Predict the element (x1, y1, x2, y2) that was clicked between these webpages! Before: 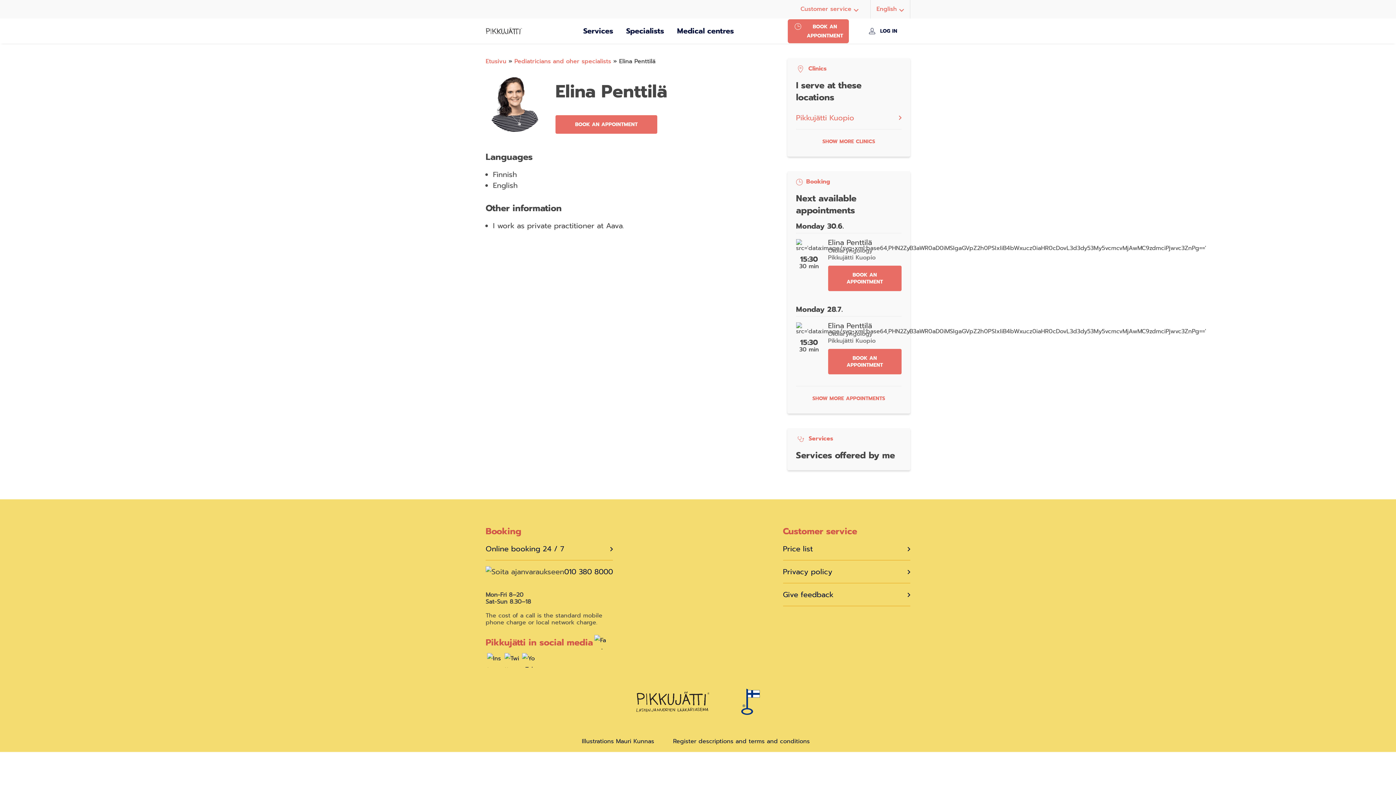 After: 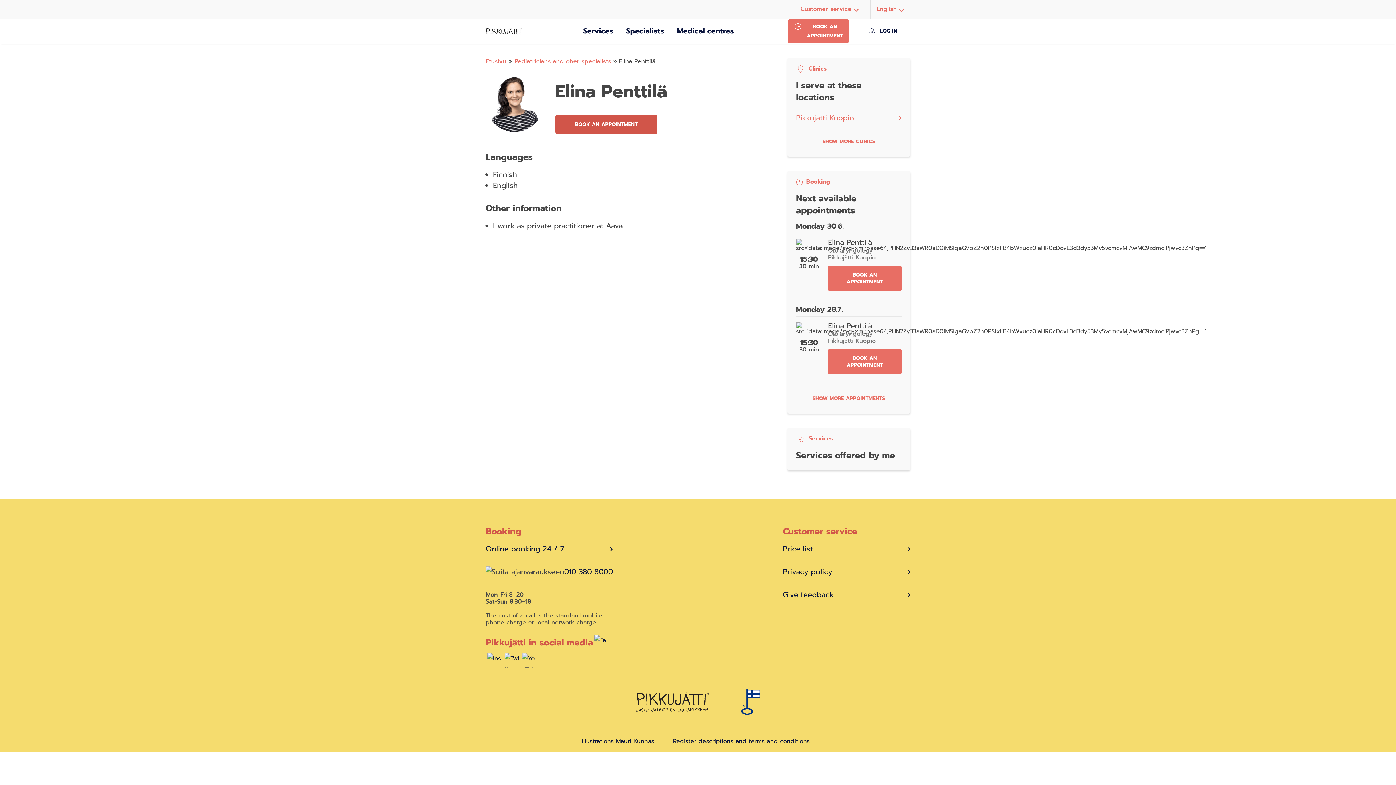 Action: label: BOOK AN APPOINTMENT bbox: (555, 115, 772, 133)